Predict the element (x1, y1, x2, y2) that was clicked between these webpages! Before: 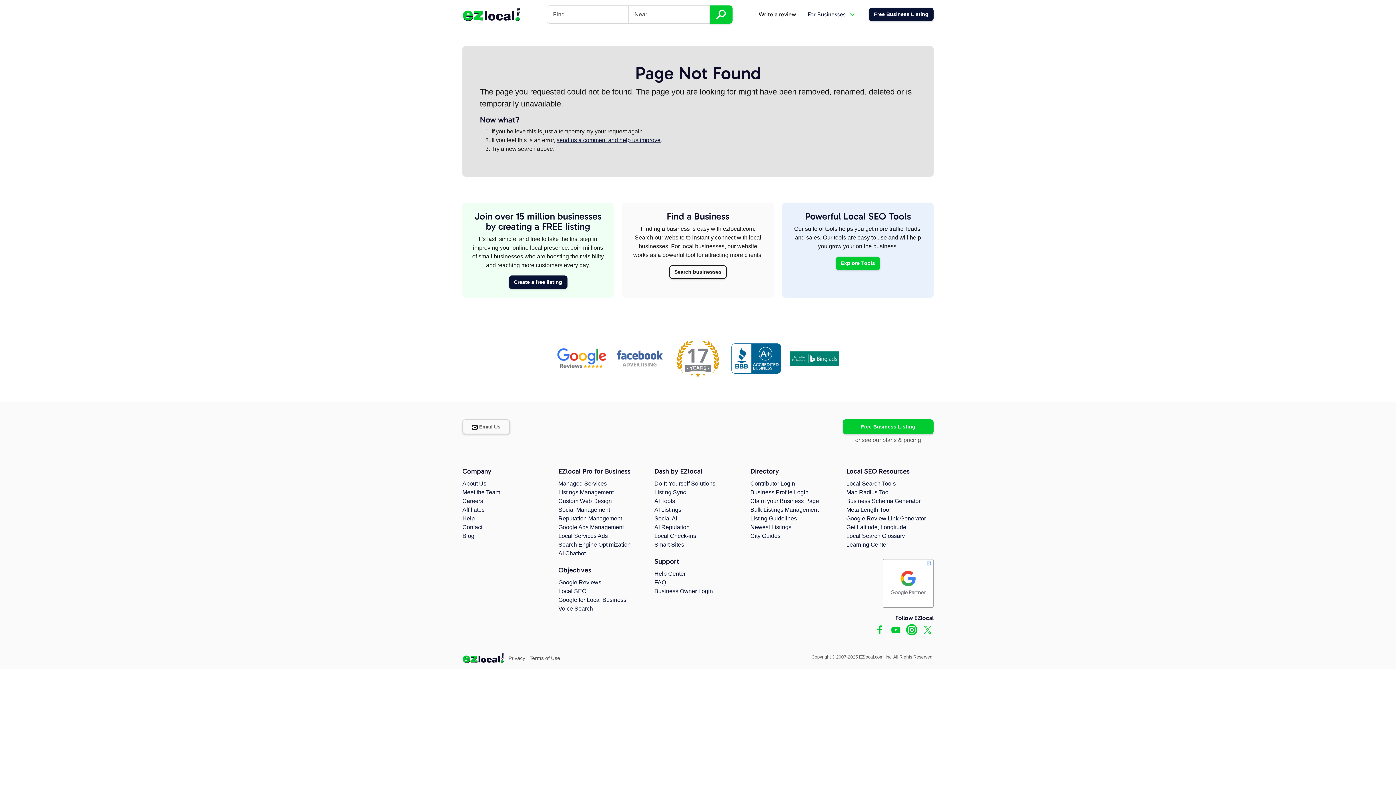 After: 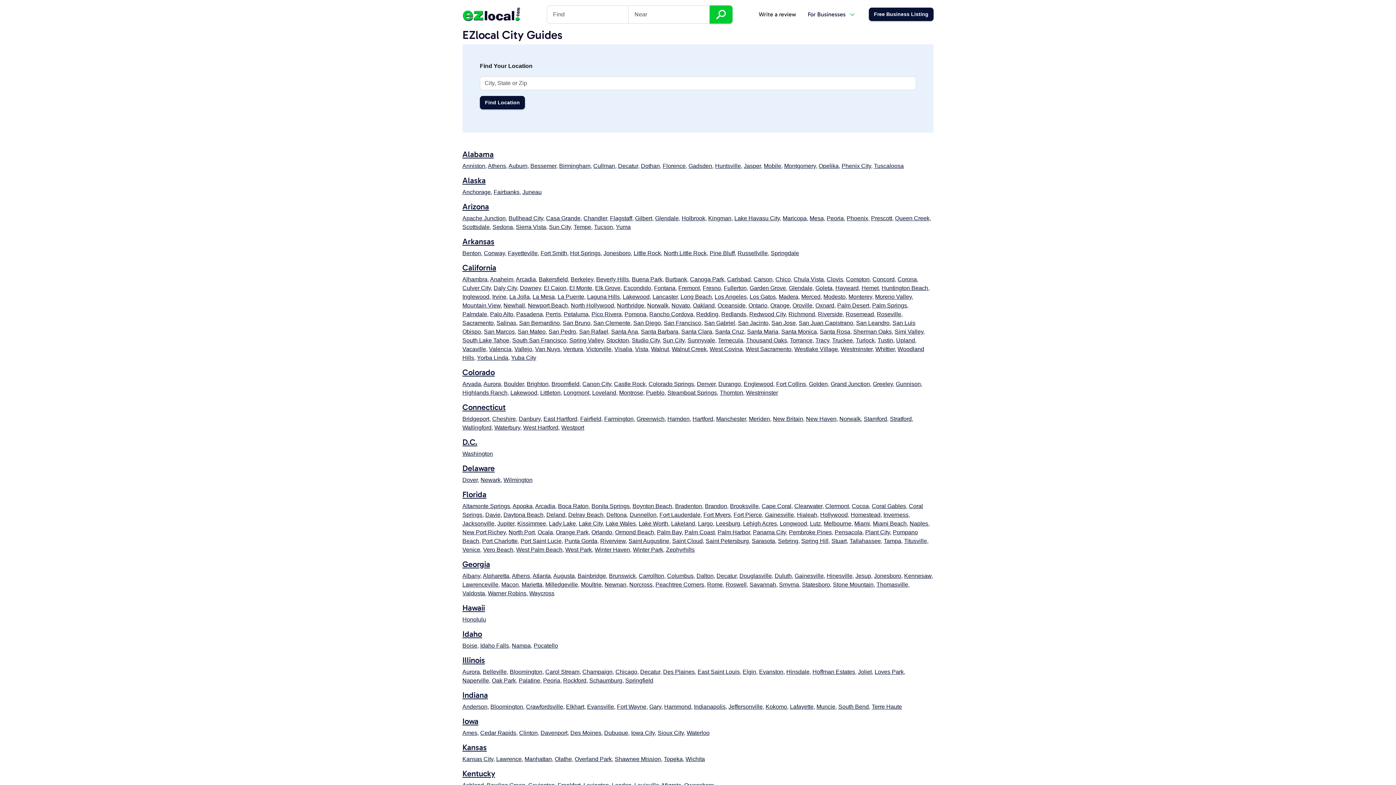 Action: label: City Guides bbox: (750, 533, 780, 539)